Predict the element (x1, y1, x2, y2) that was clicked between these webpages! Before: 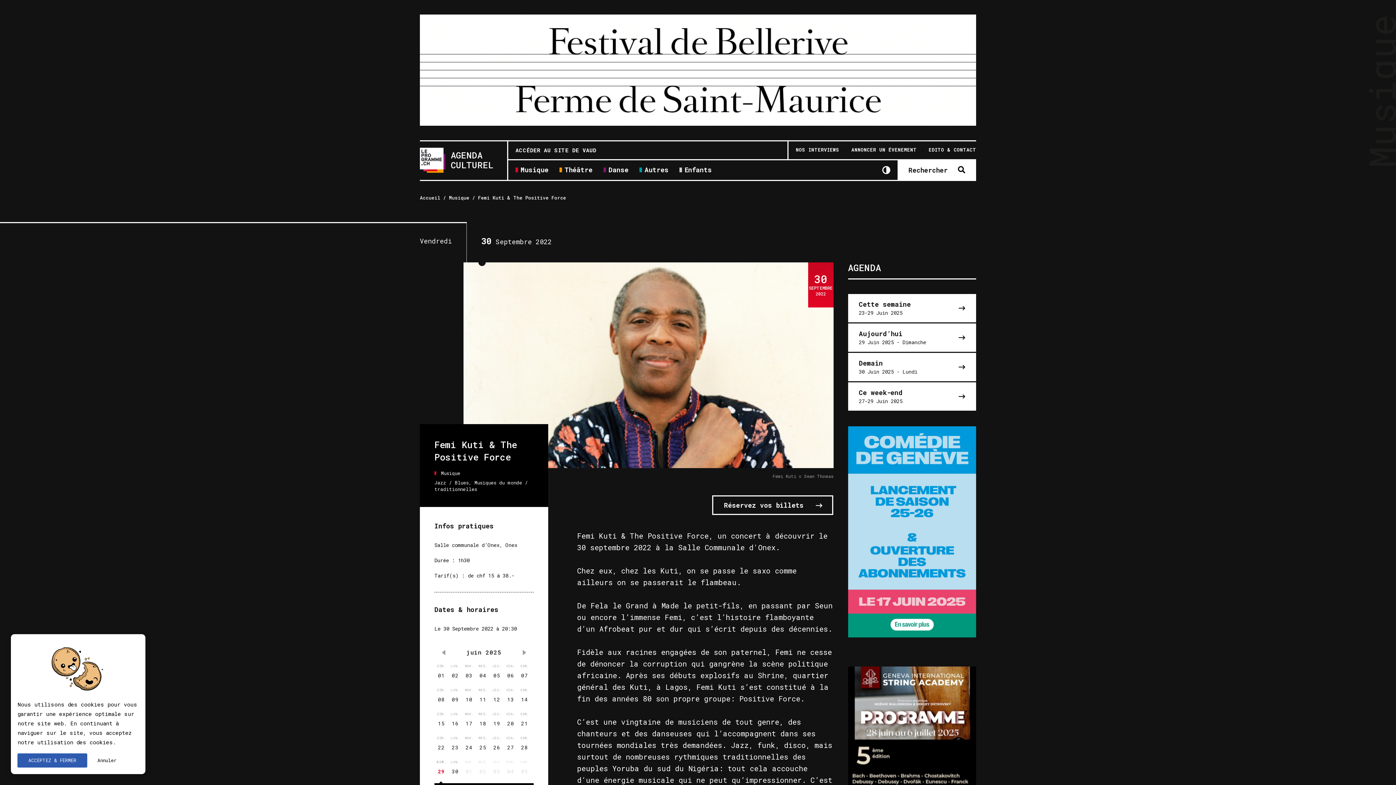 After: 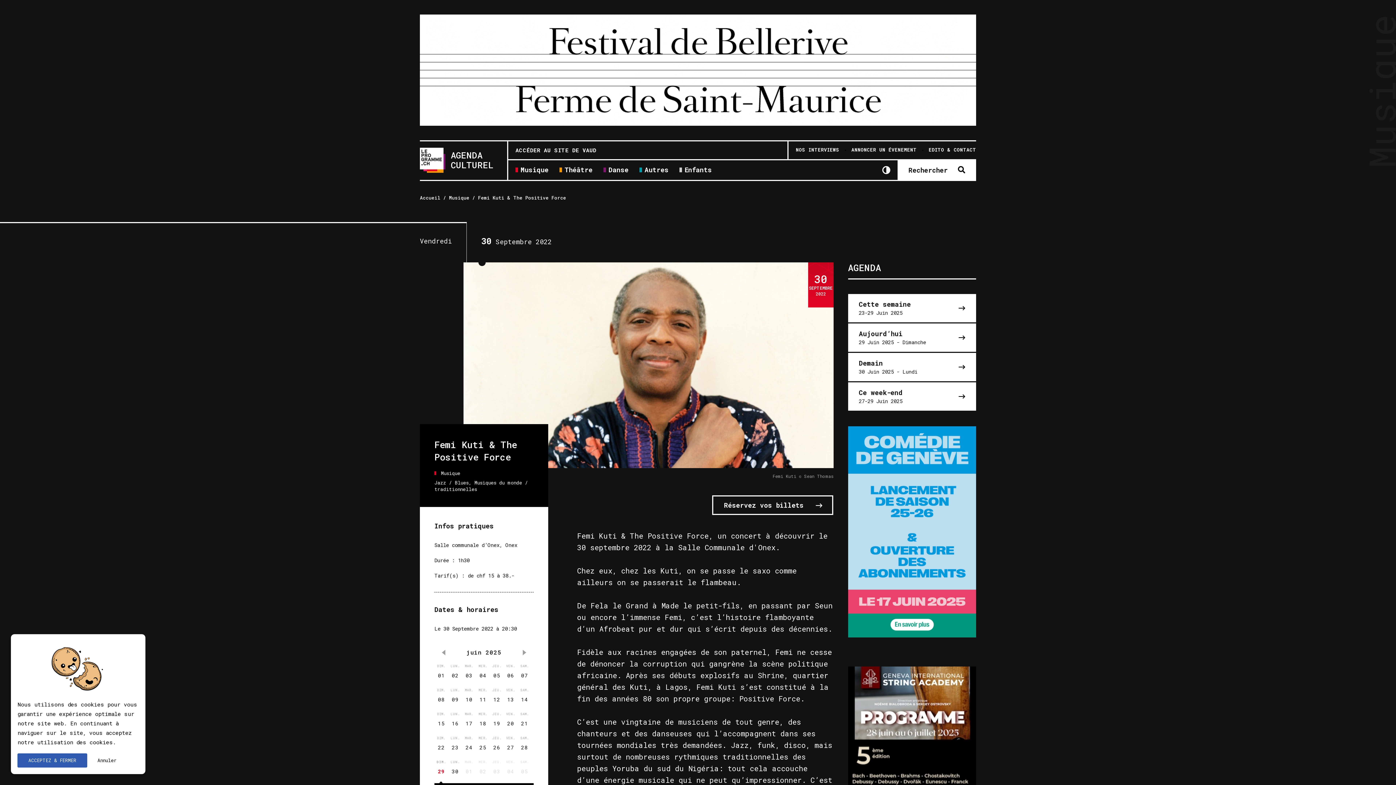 Action: bbox: (848, 775, 976, 782)